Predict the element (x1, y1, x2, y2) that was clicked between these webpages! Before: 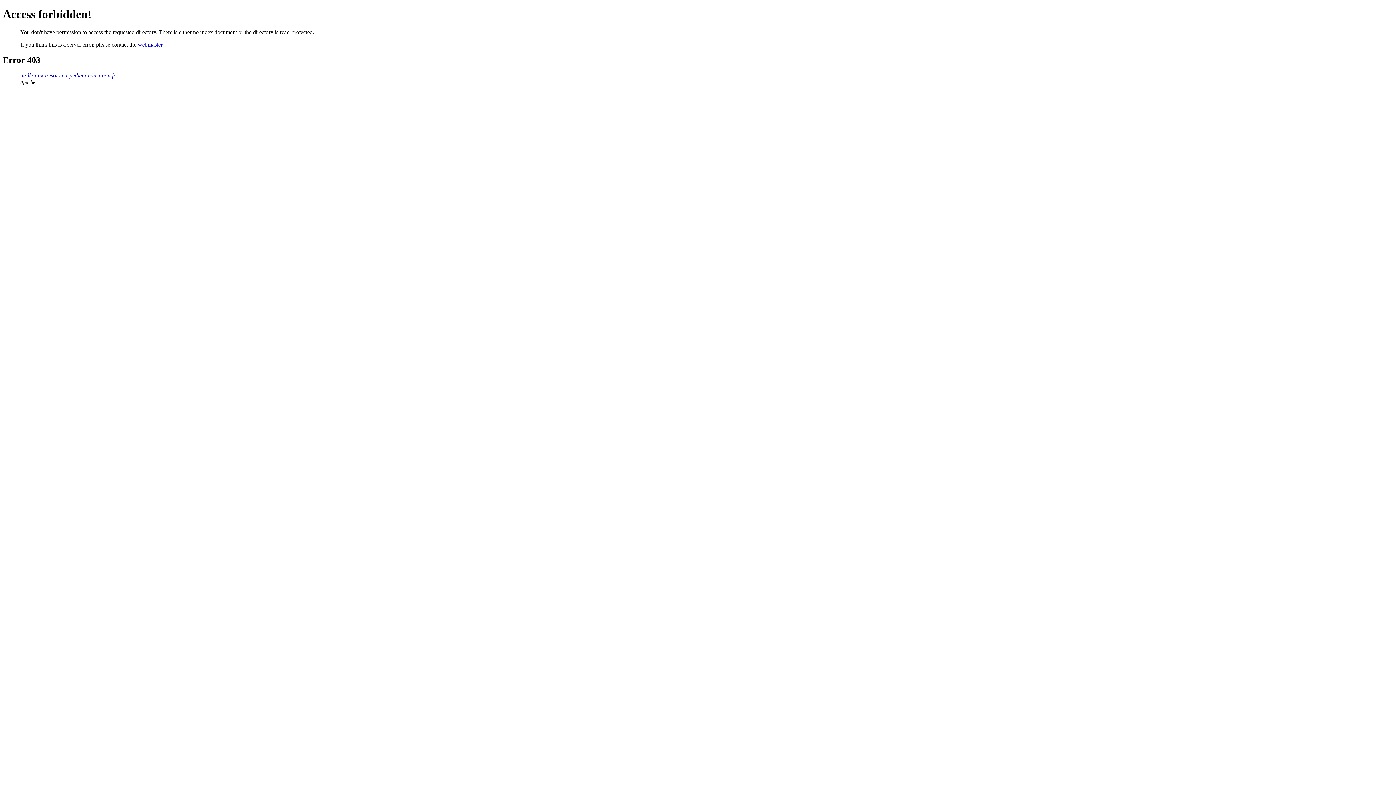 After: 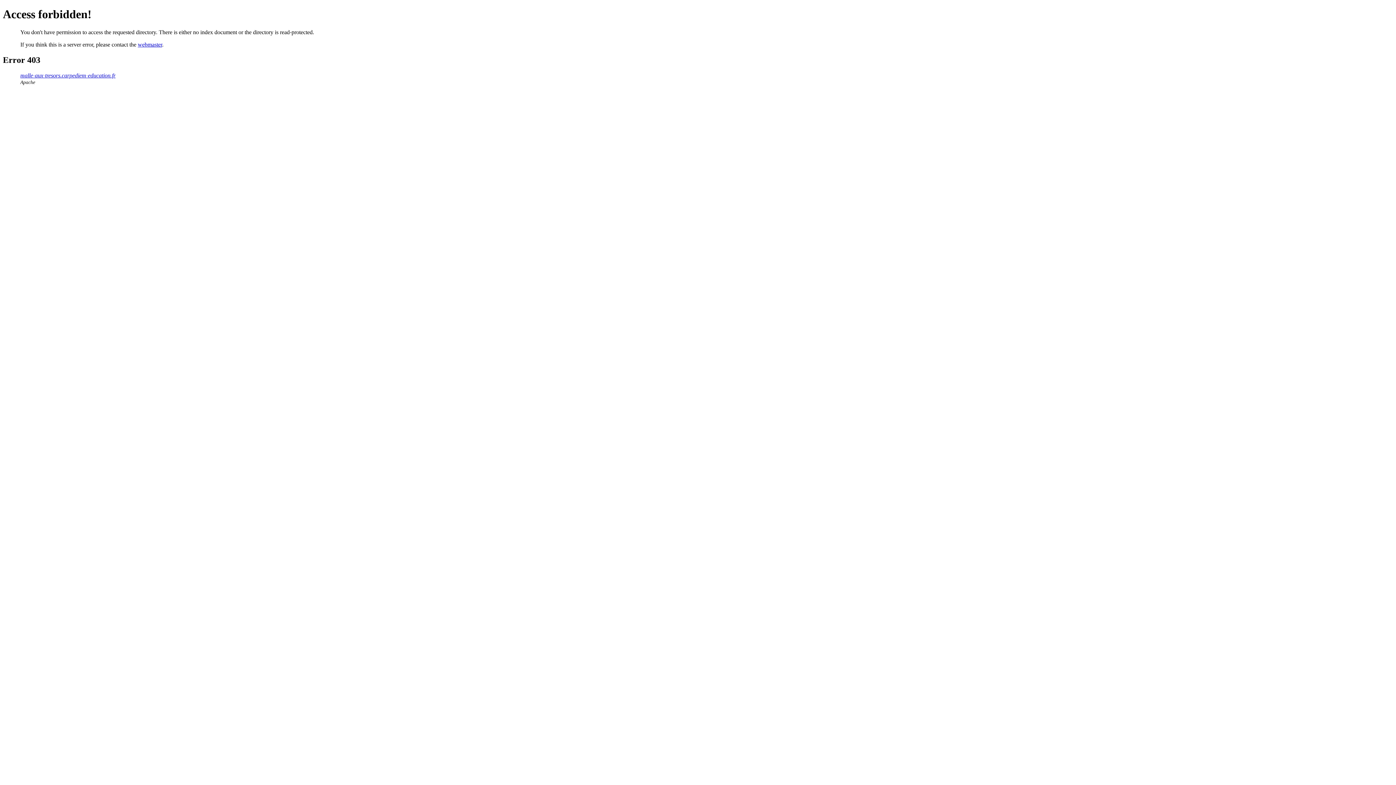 Action: bbox: (137, 41, 162, 47) label: webmaster